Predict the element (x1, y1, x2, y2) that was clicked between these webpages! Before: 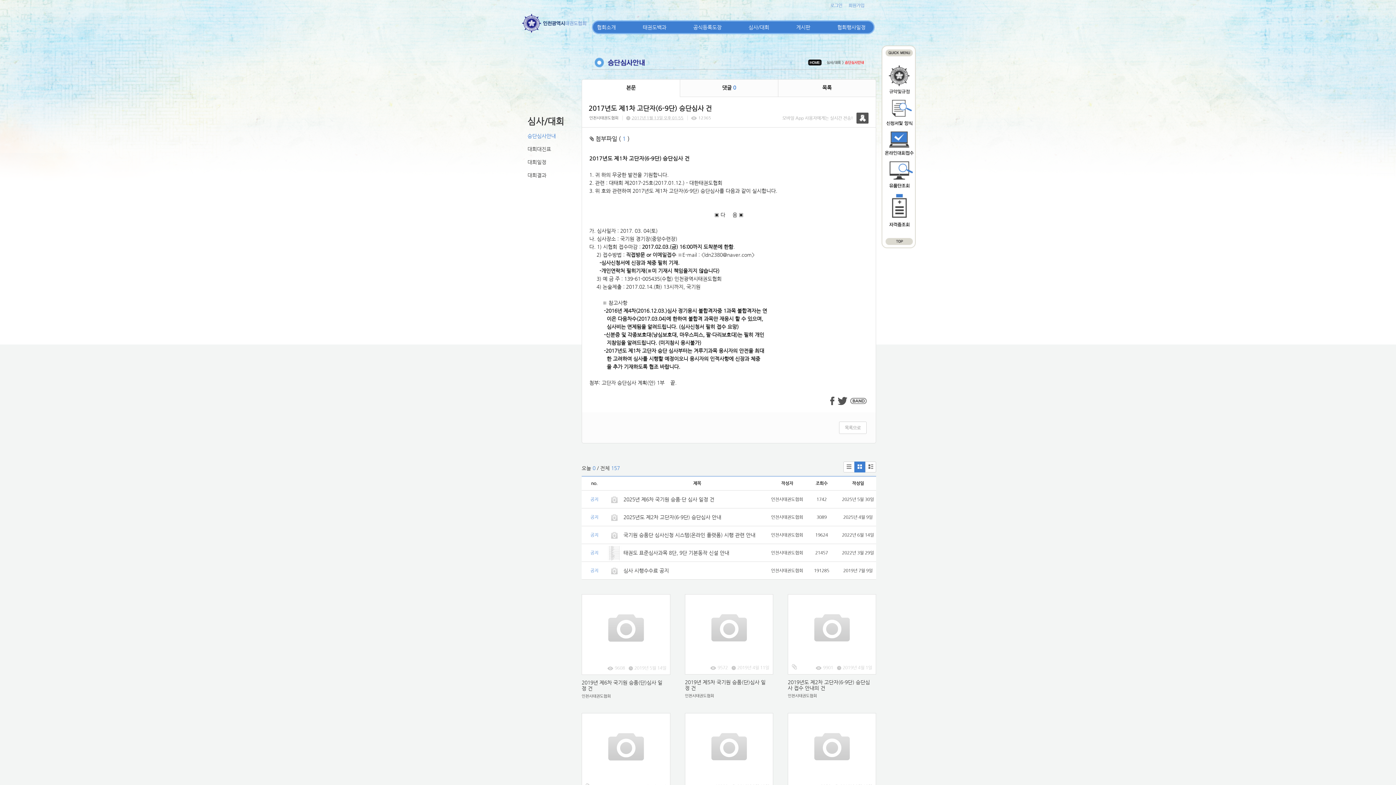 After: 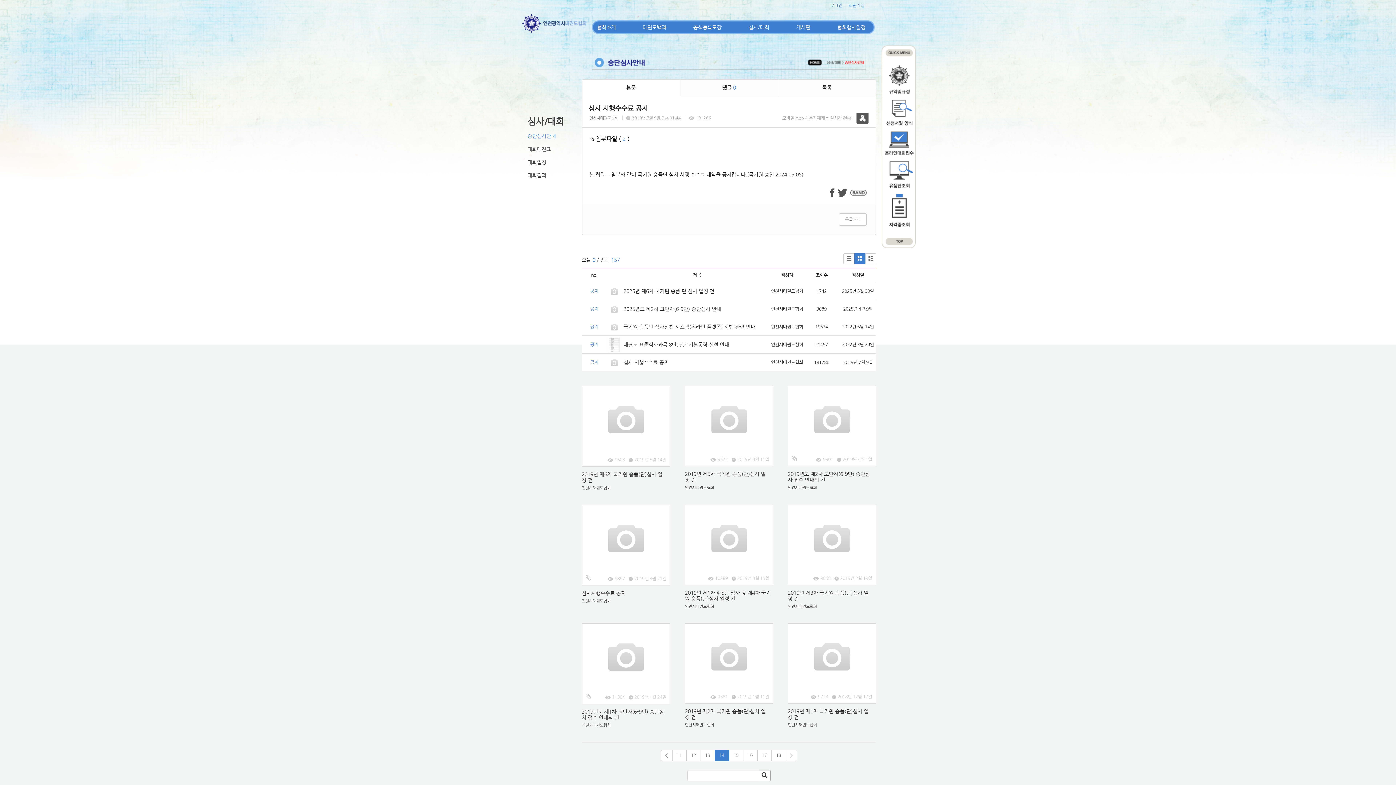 Action: bbox: (623, 568, 669, 573) label: 심사 시행수수료 공지